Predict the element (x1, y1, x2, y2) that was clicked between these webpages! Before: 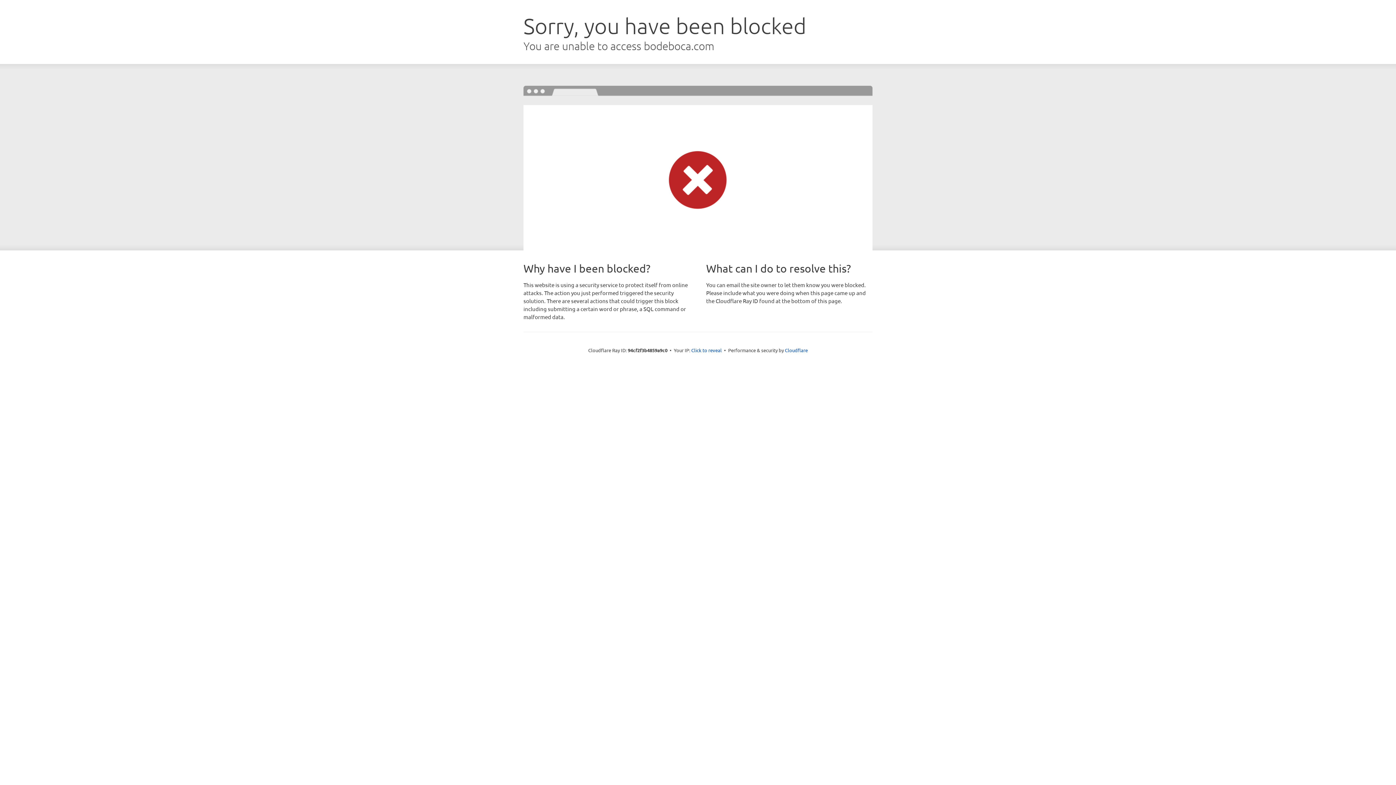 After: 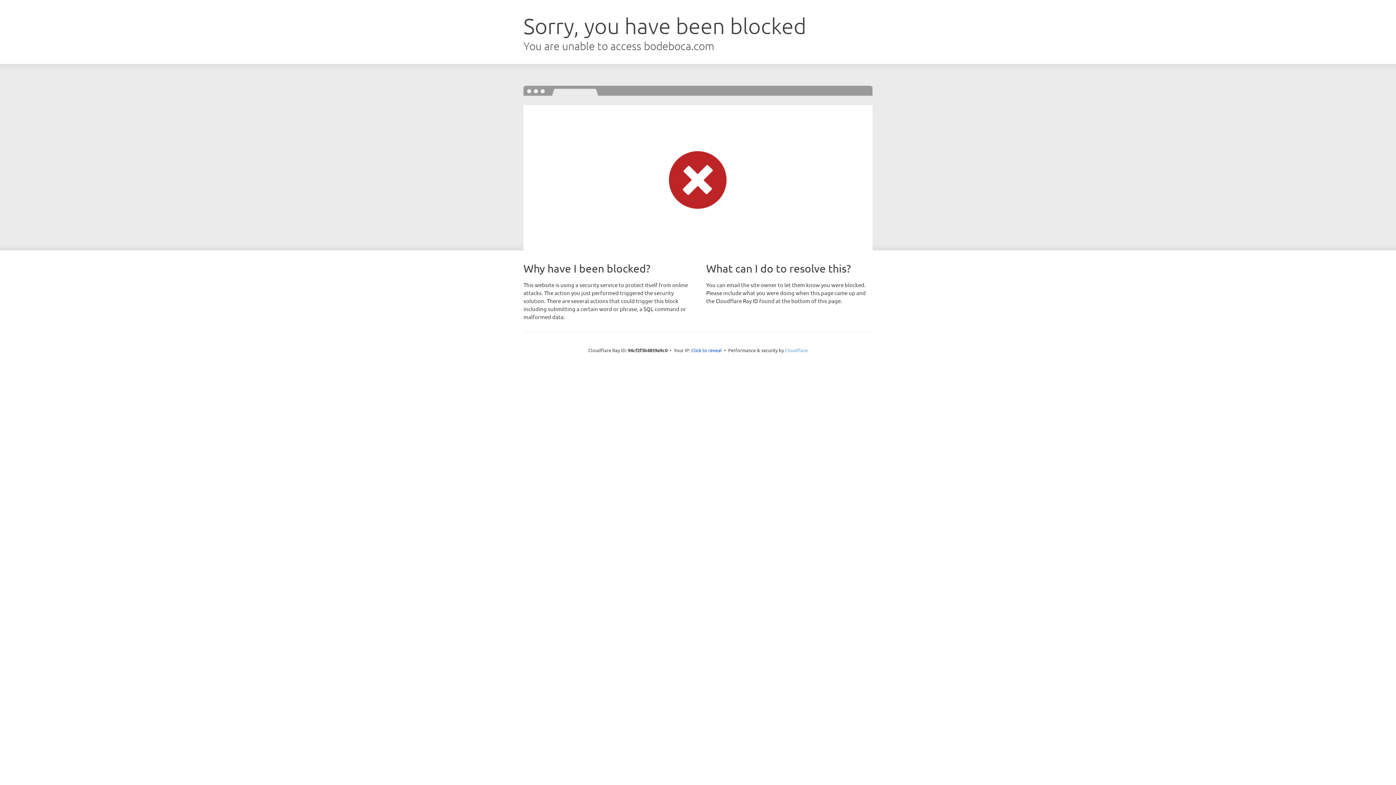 Action: label: Cloudflare bbox: (785, 347, 808, 353)